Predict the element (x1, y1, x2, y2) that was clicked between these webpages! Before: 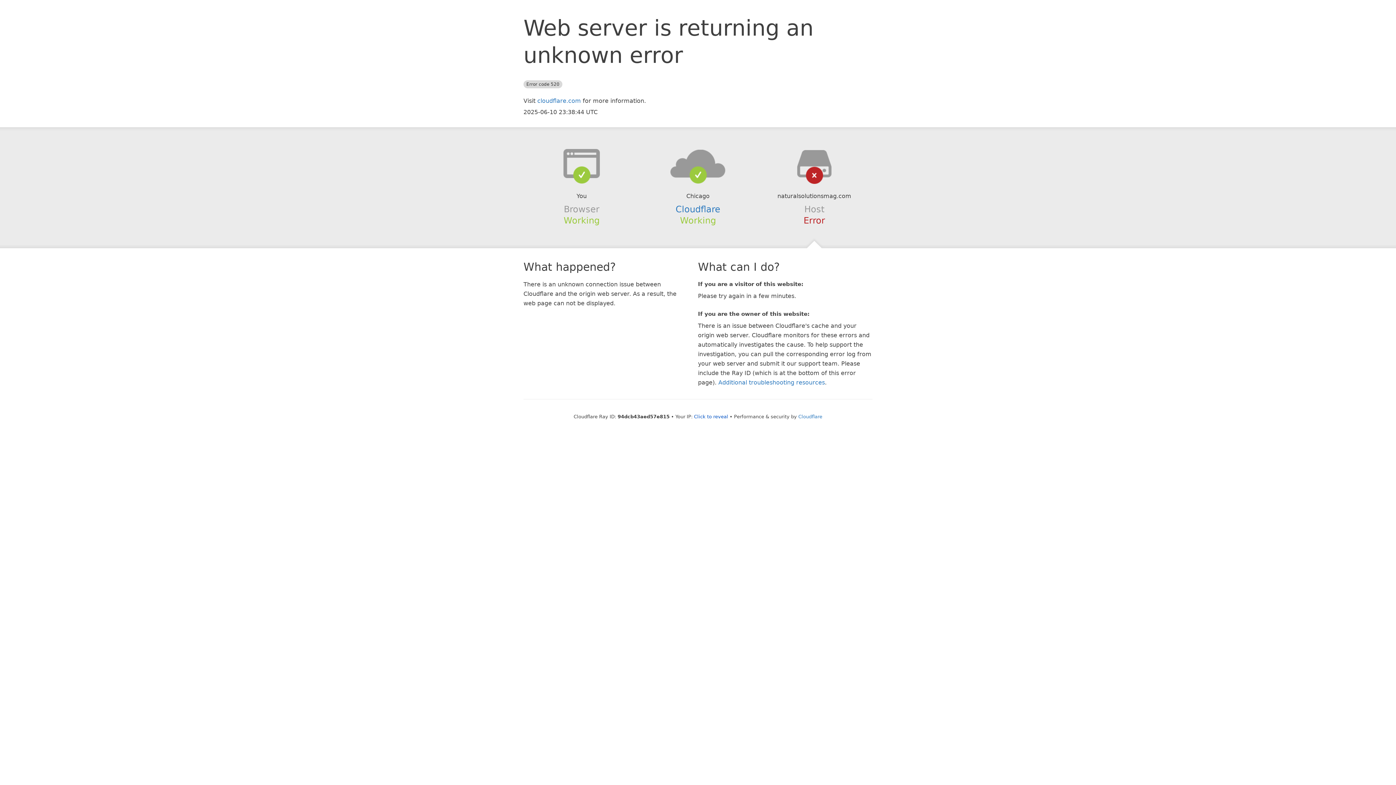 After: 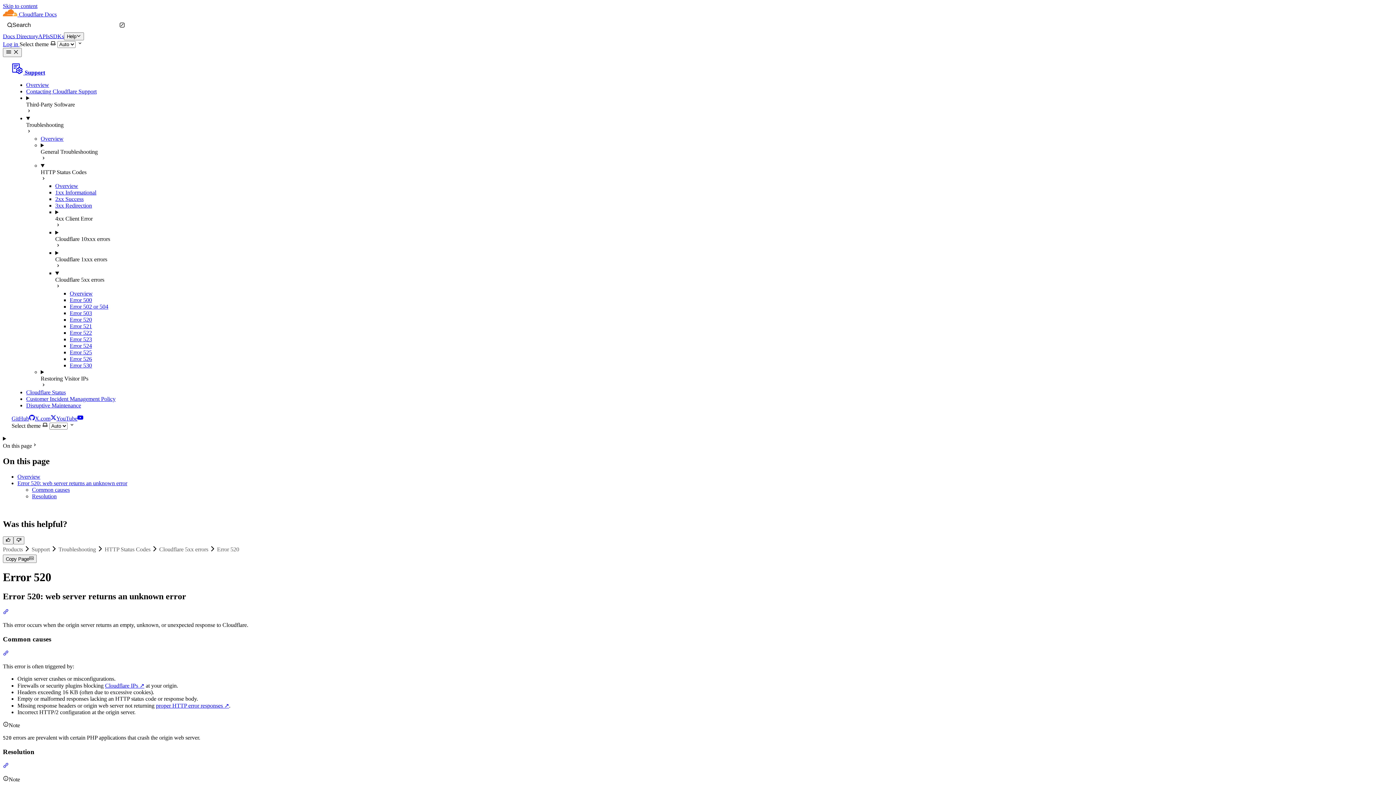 Action: bbox: (718, 379, 825, 386) label: Additional troubleshooting resources